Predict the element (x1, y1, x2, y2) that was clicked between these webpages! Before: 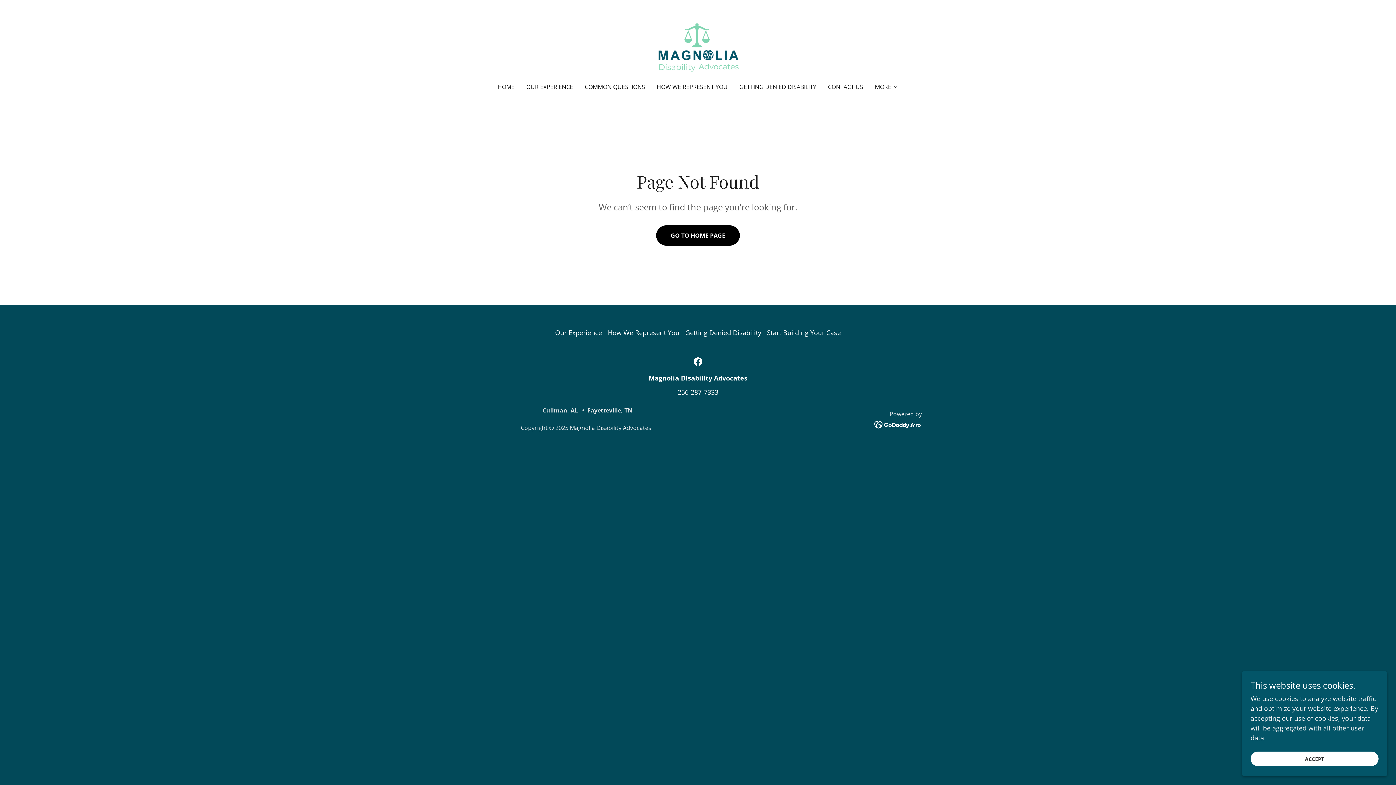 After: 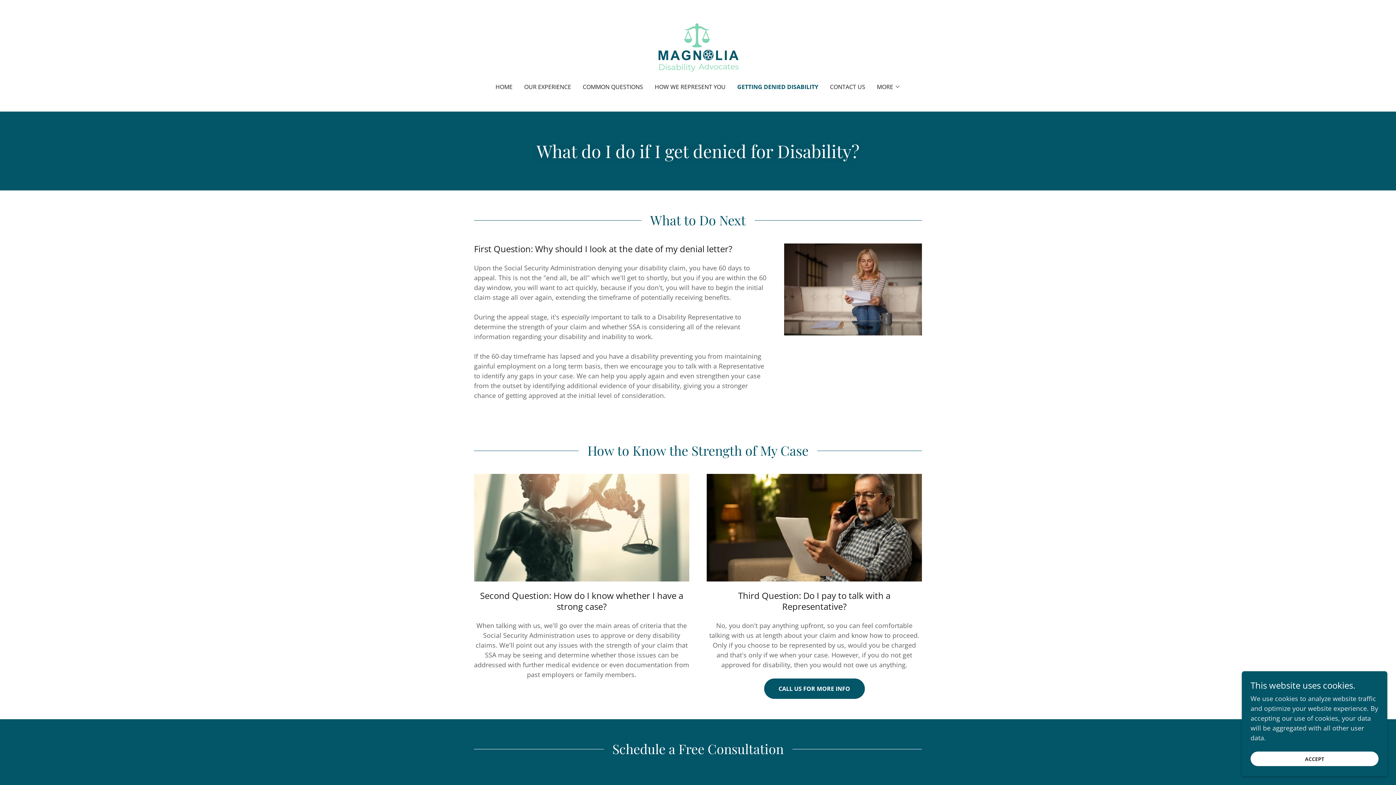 Action: label: Getting Denied Disability bbox: (682, 325, 764, 340)